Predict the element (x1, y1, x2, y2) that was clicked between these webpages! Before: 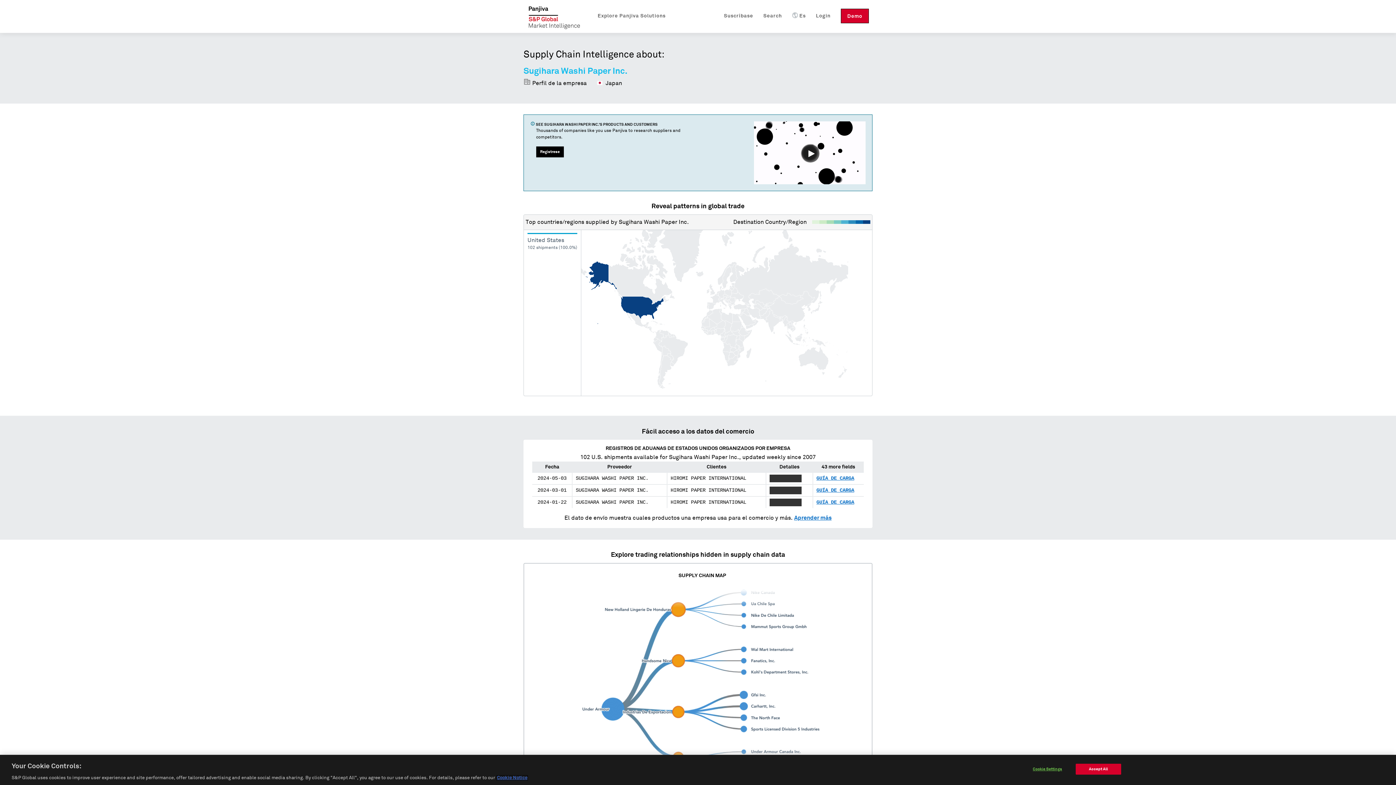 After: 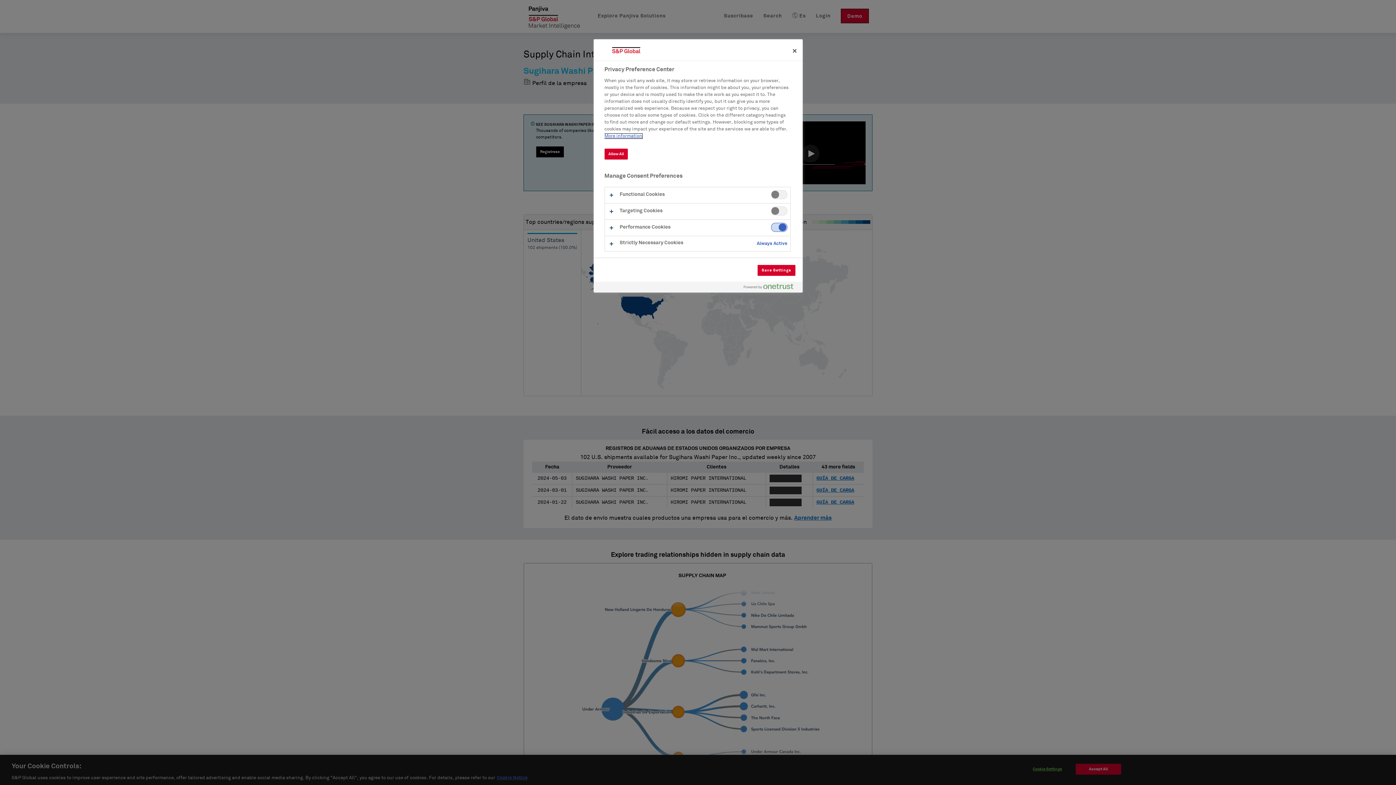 Action: bbox: (1025, 764, 1070, 774) label: Cookie Settings